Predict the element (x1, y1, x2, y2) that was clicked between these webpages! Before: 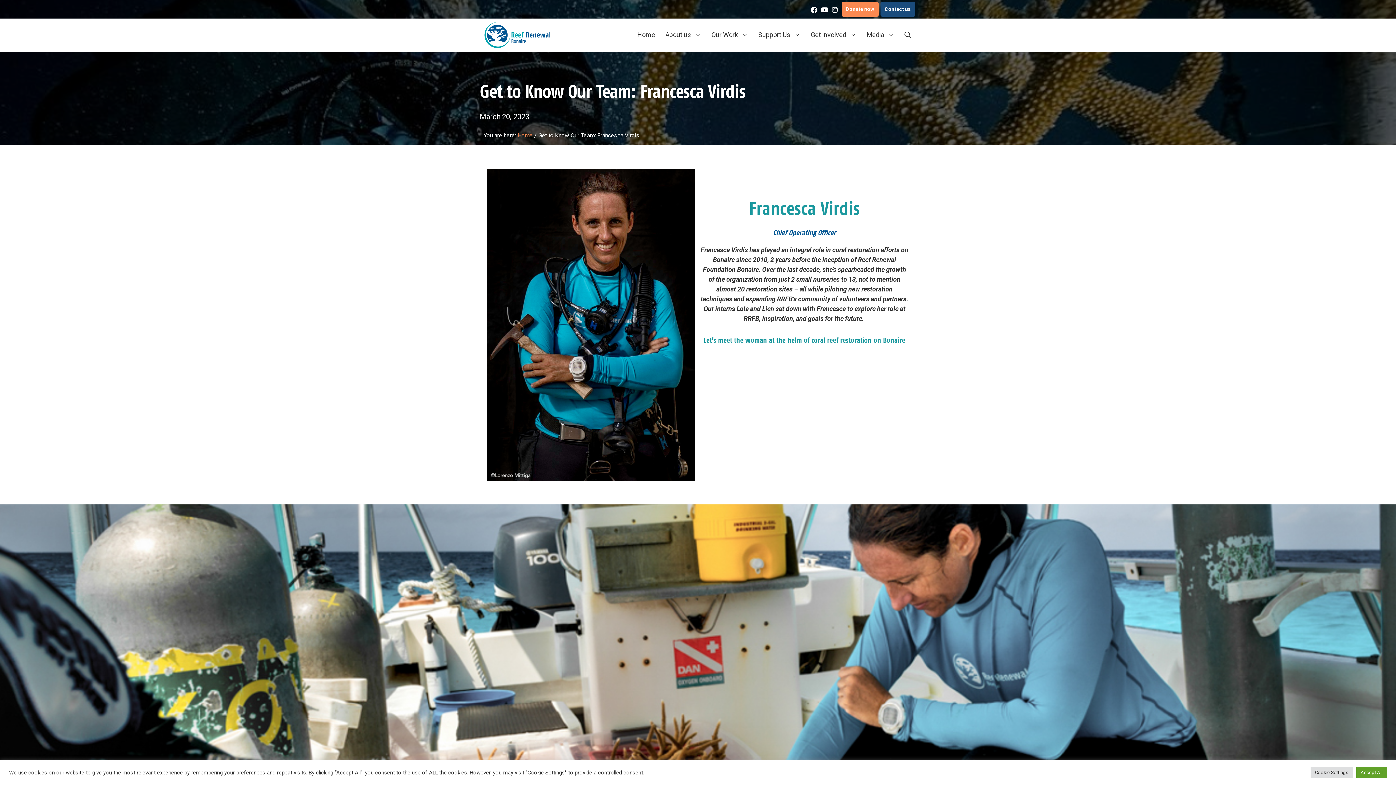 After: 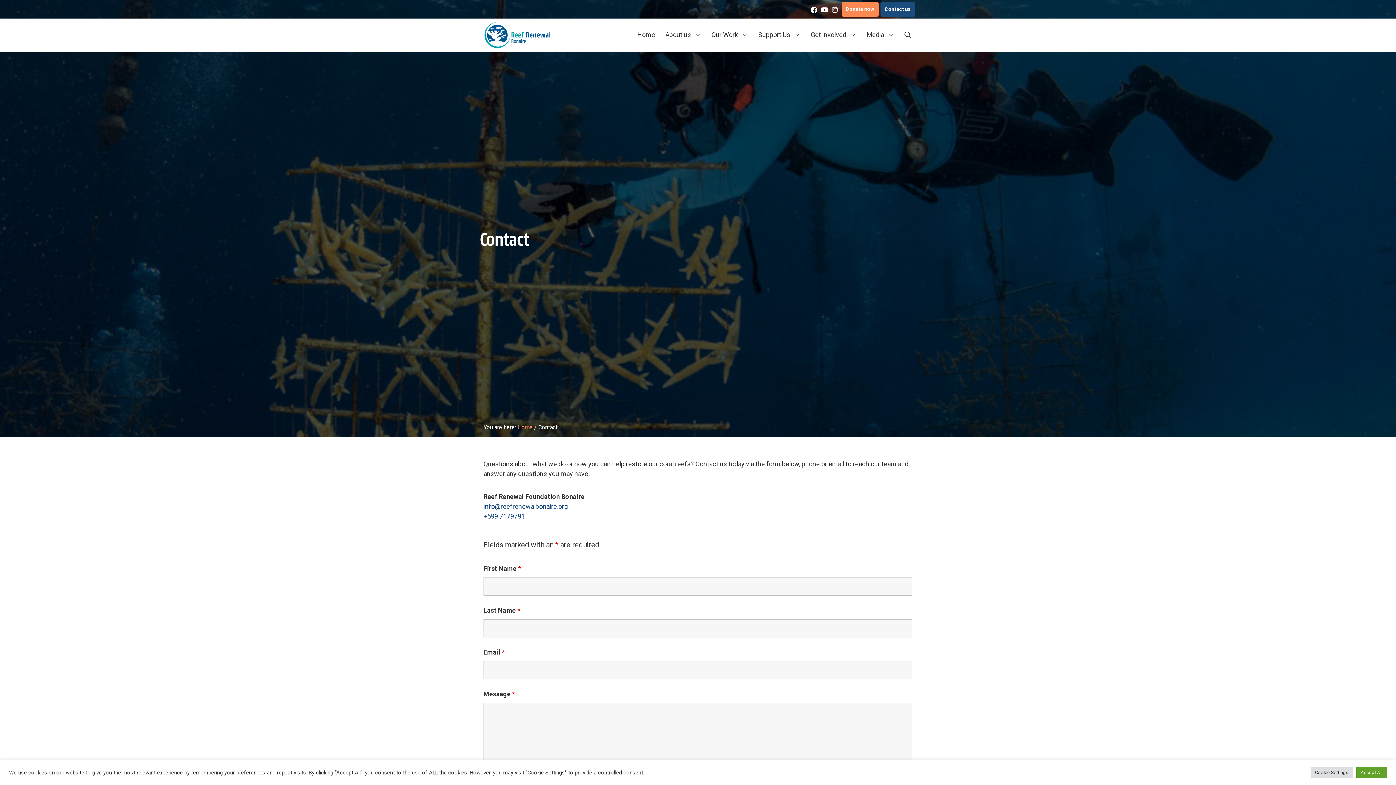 Action: label: Contact us bbox: (880, 1, 915, 16)